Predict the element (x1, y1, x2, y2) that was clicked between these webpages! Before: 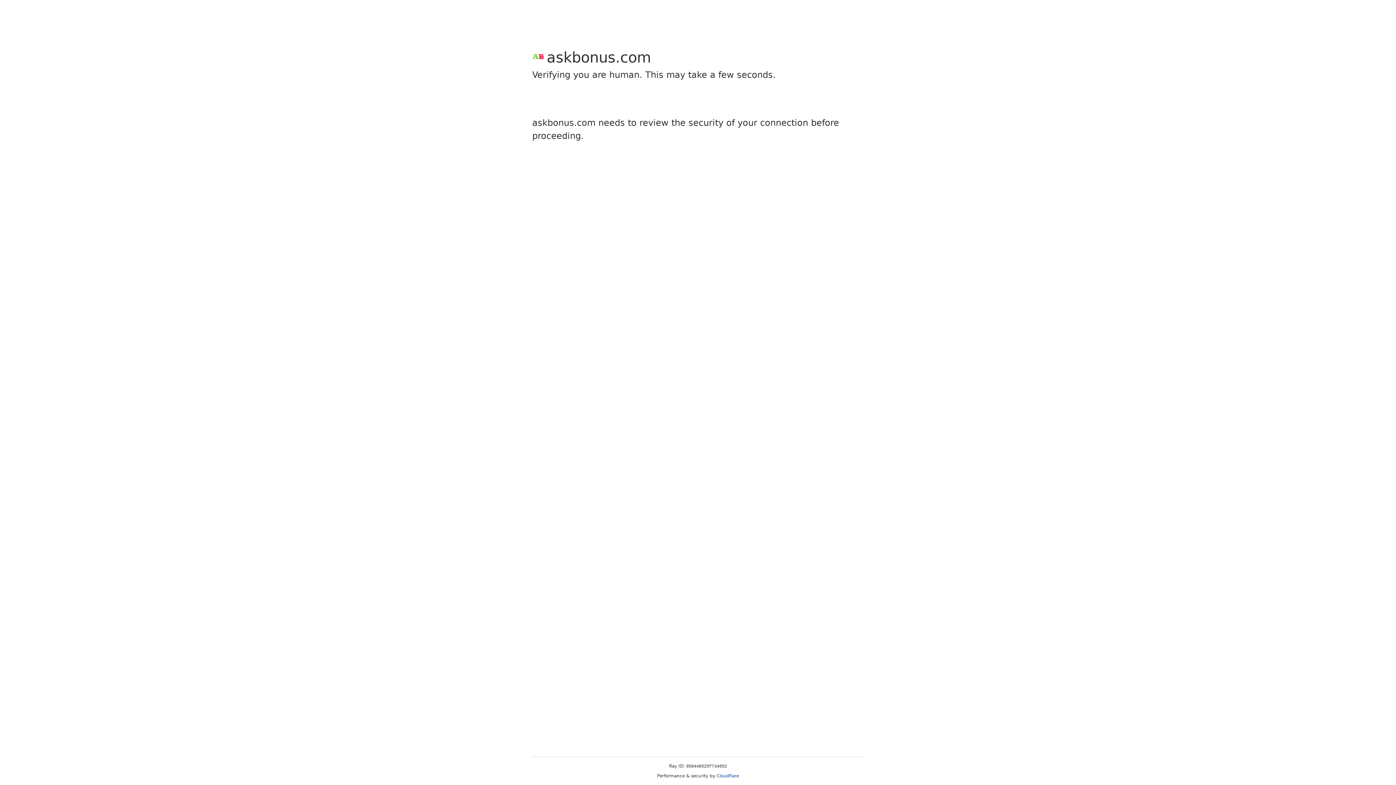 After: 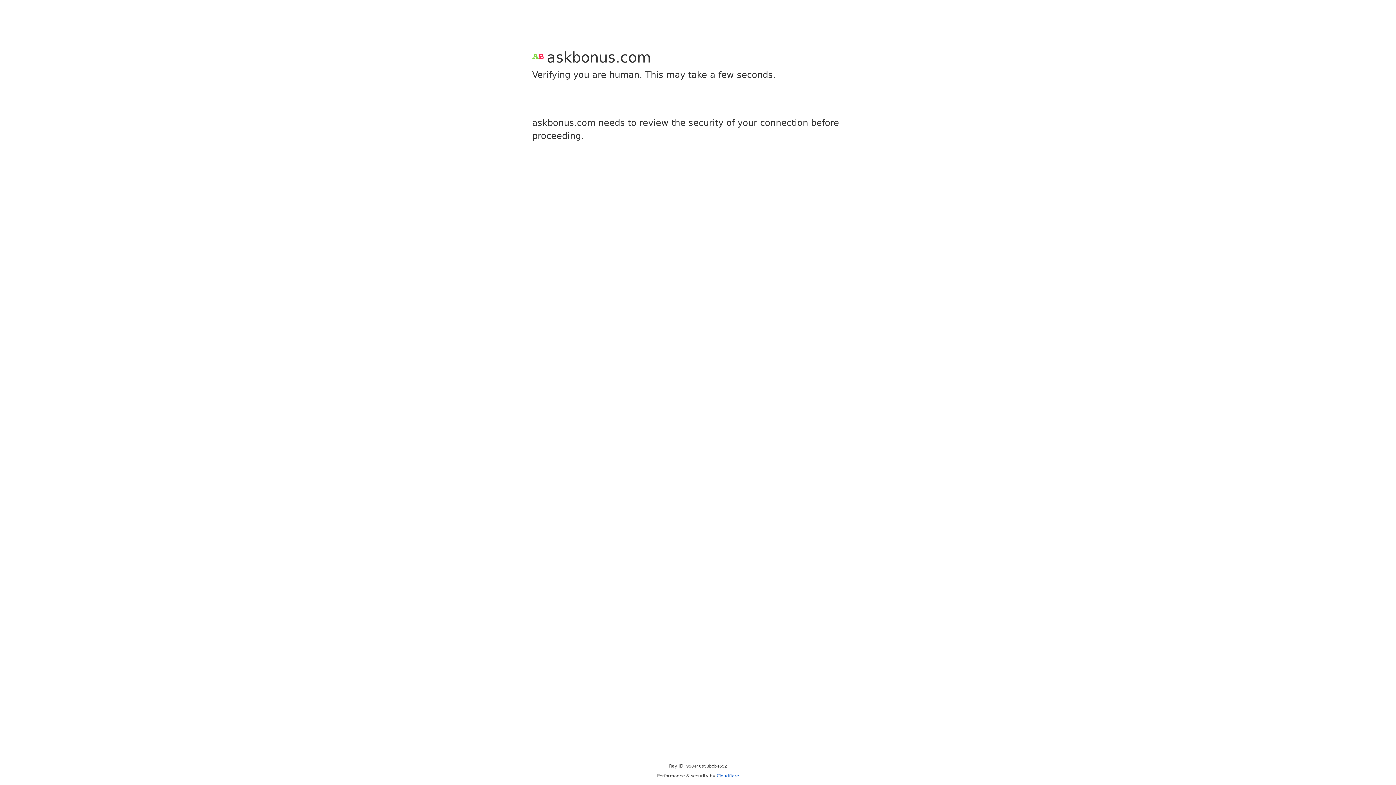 Action: bbox: (716, 773, 739, 778) label: Cloudflare